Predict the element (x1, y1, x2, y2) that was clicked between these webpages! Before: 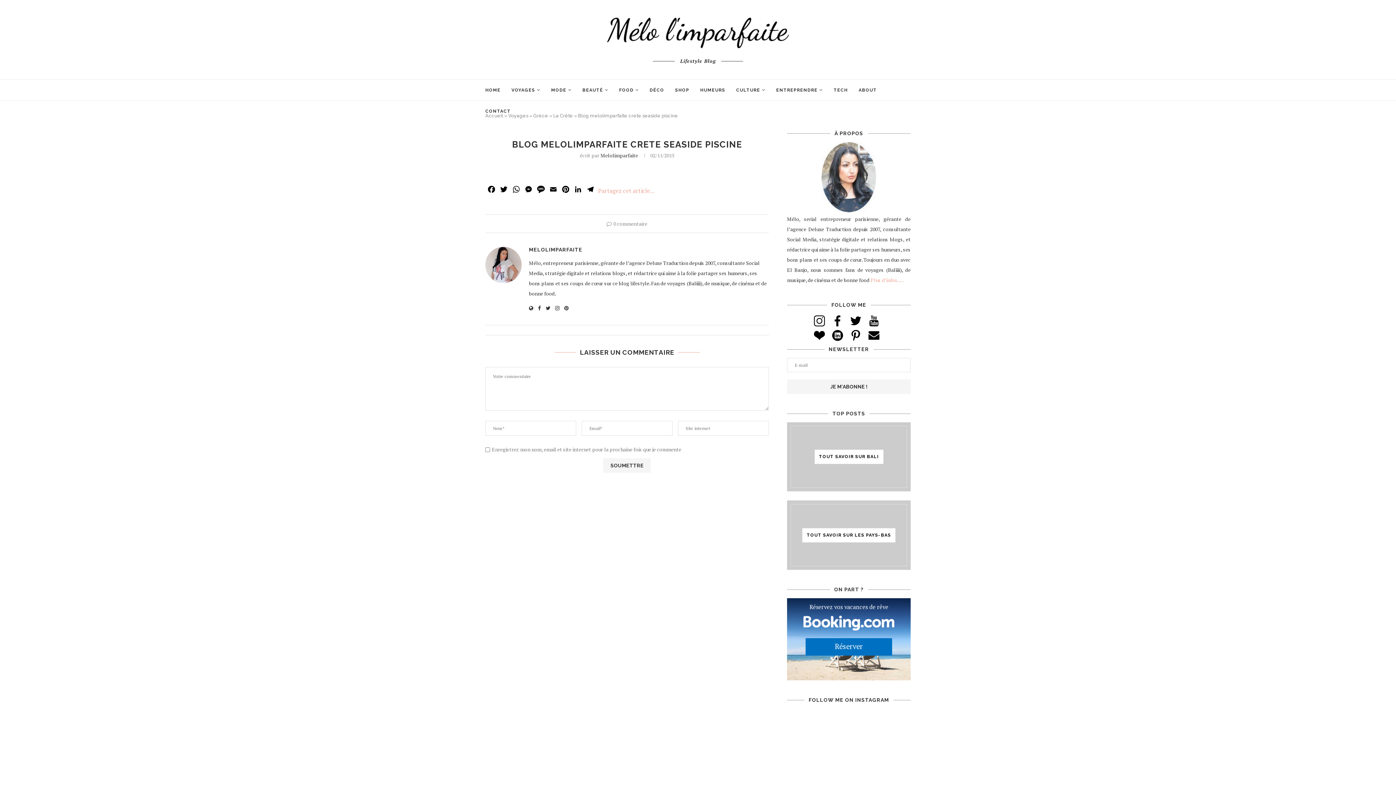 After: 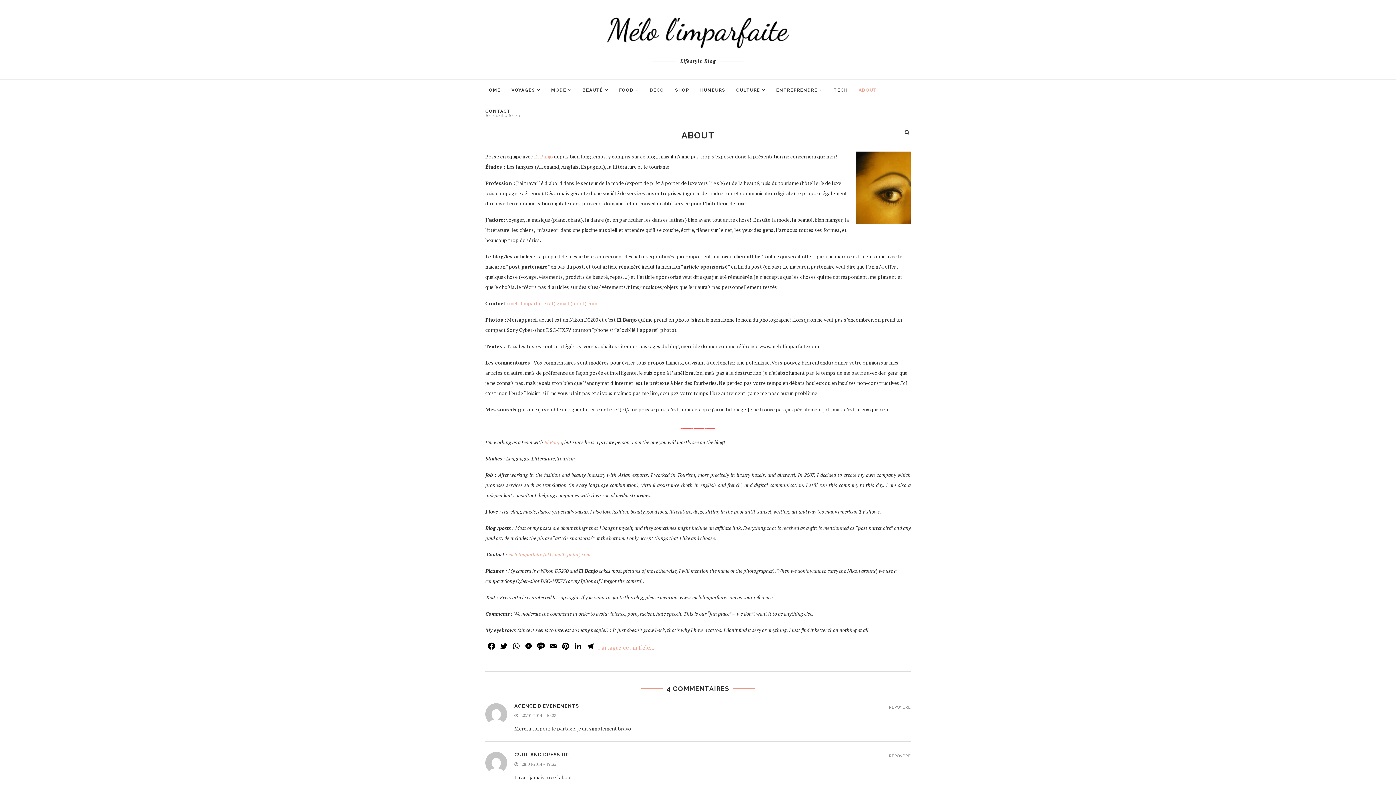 Action: bbox: (870, 276, 903, 283) label: Plus d’infos….